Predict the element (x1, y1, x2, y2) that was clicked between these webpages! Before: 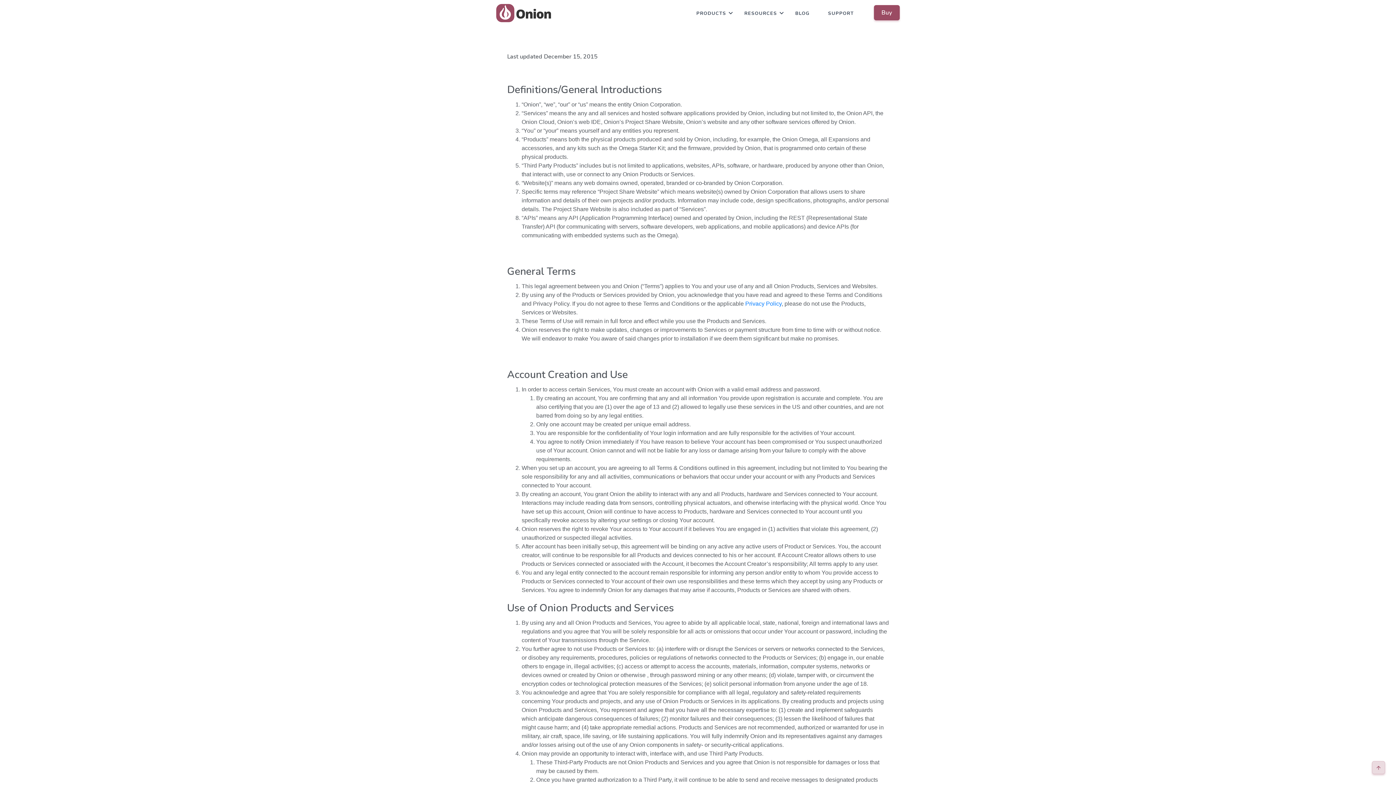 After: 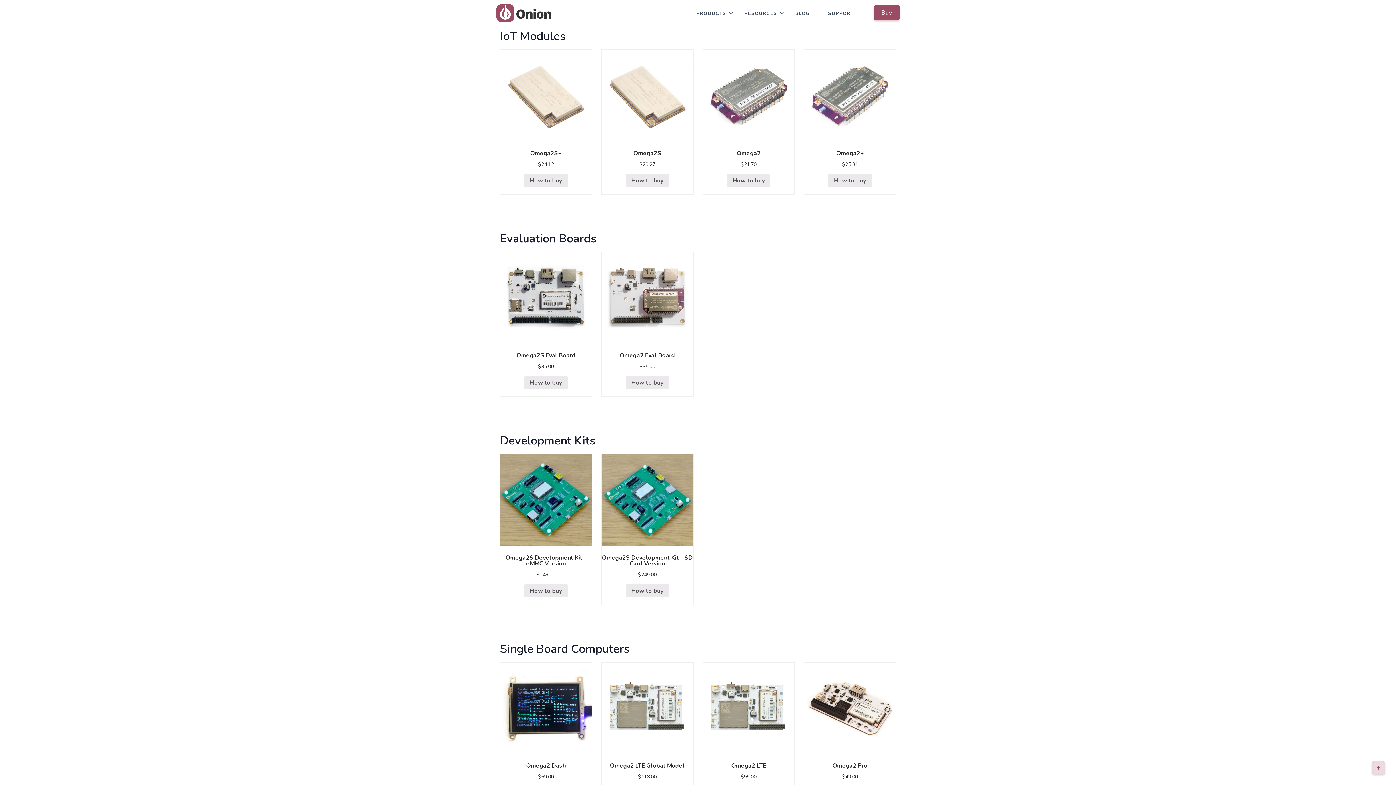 Action: label: Buy bbox: (874, 5, 900, 20)